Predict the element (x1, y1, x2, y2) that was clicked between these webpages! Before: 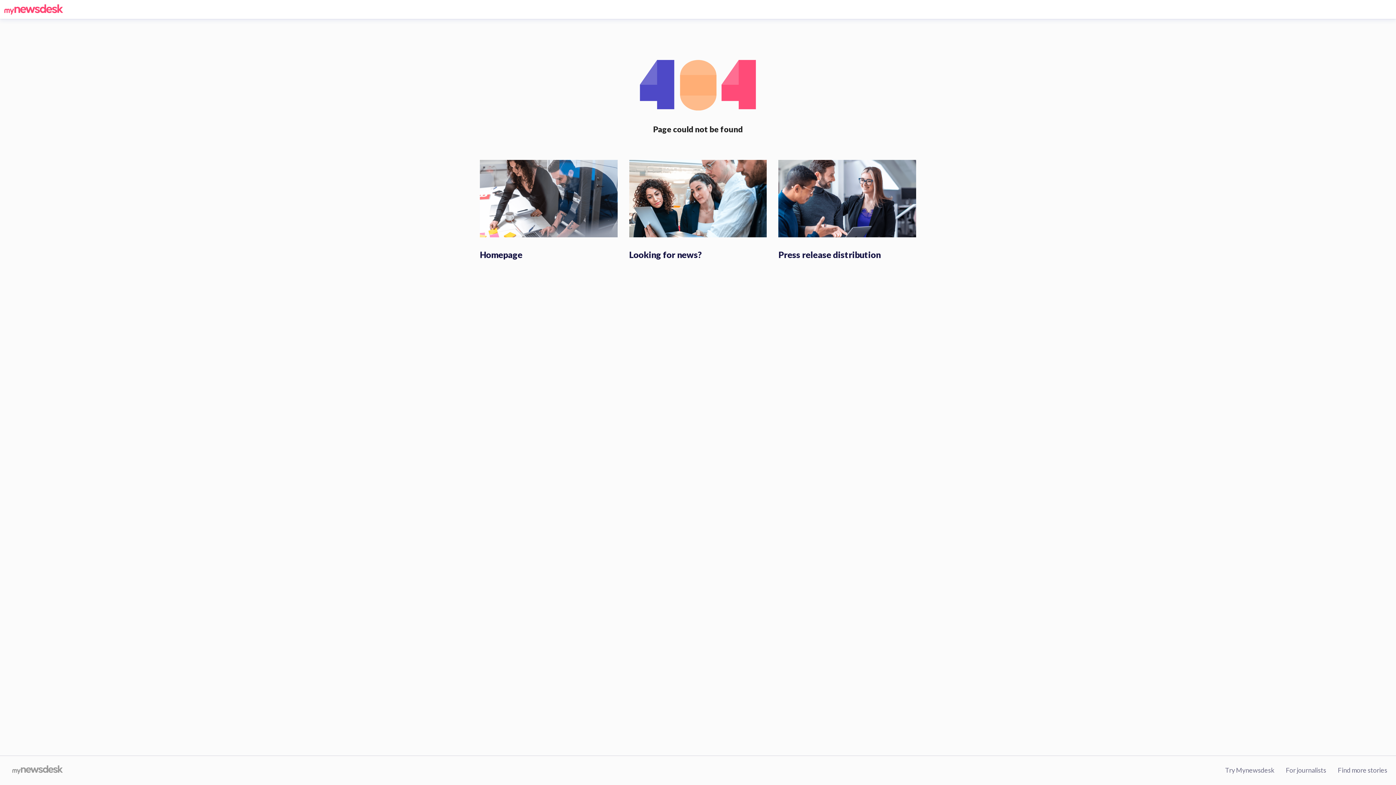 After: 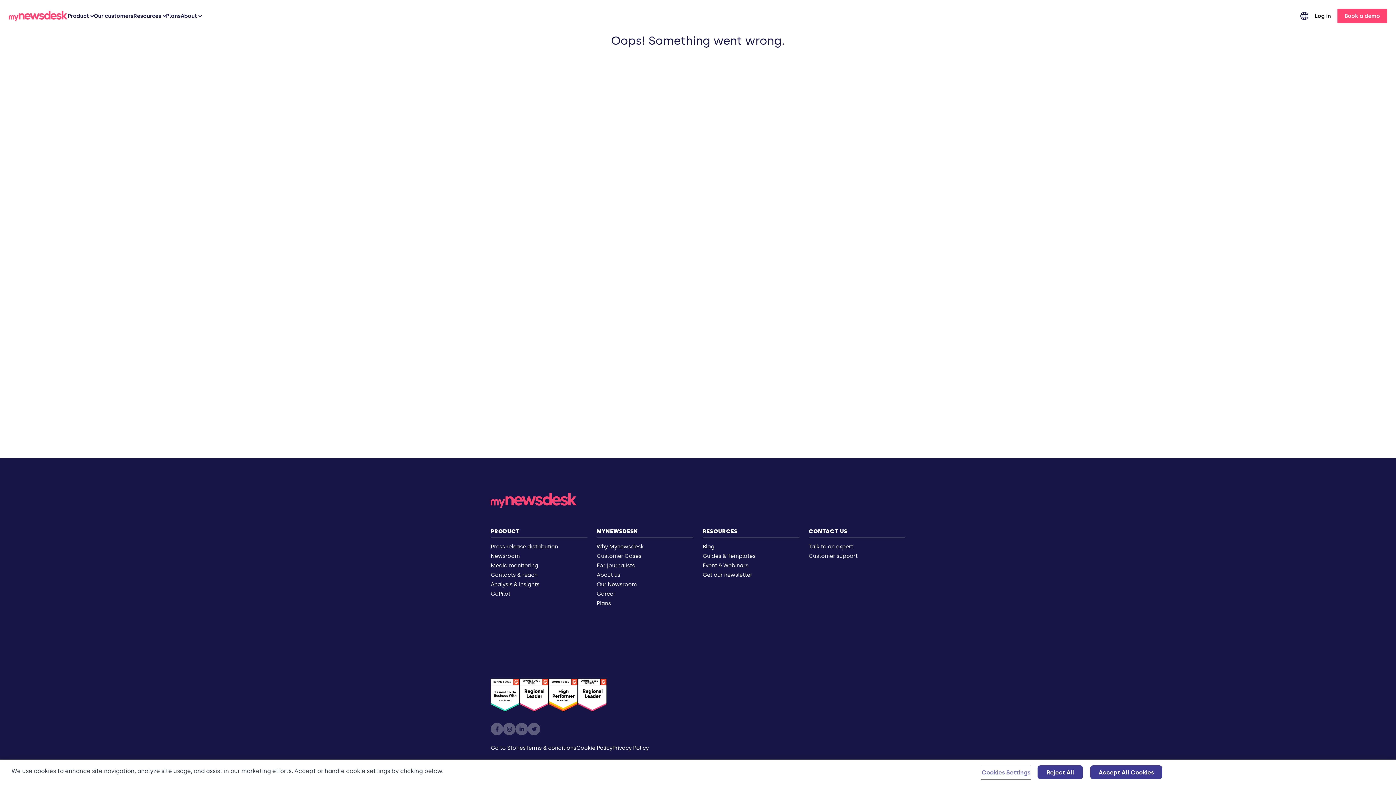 Action: bbox: (8, 765, 66, 776) label: Mynewsdesk